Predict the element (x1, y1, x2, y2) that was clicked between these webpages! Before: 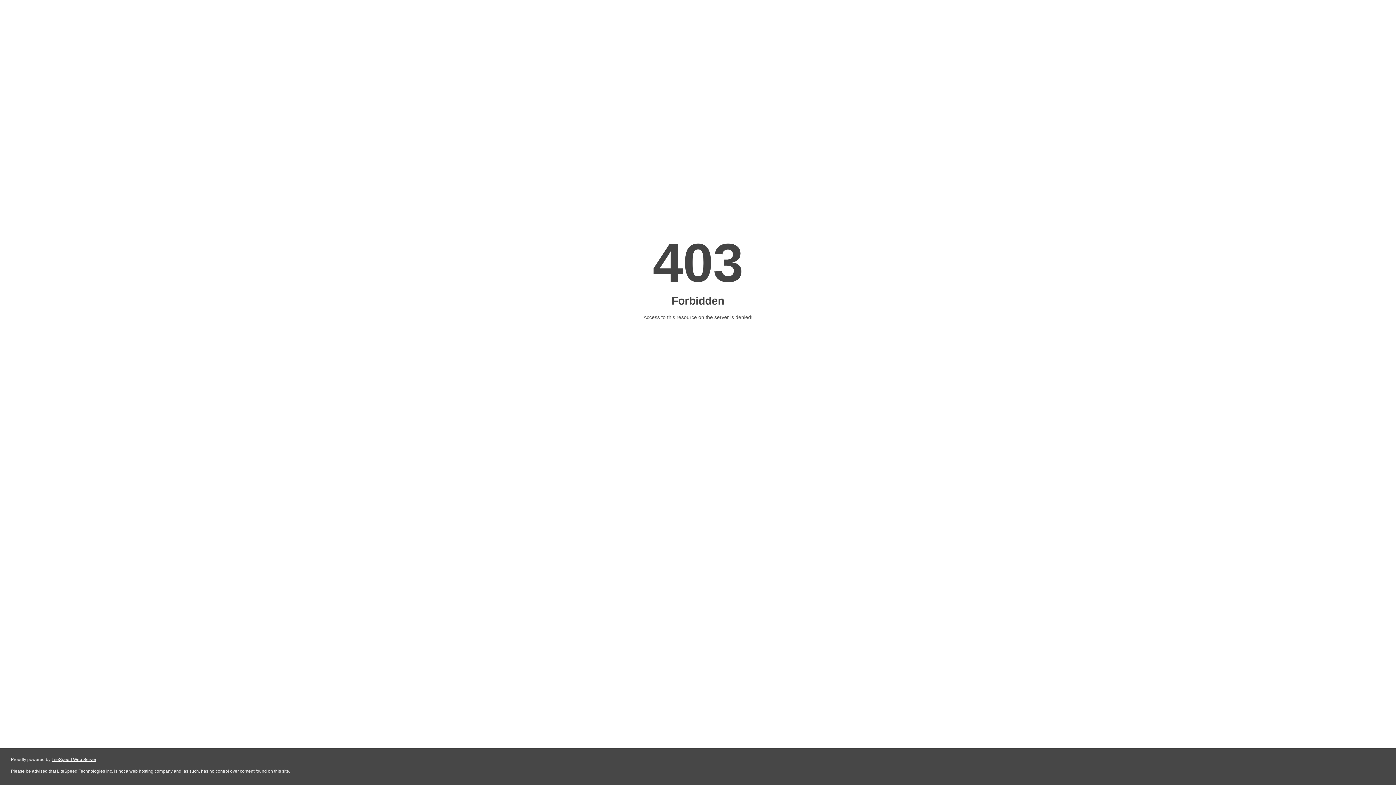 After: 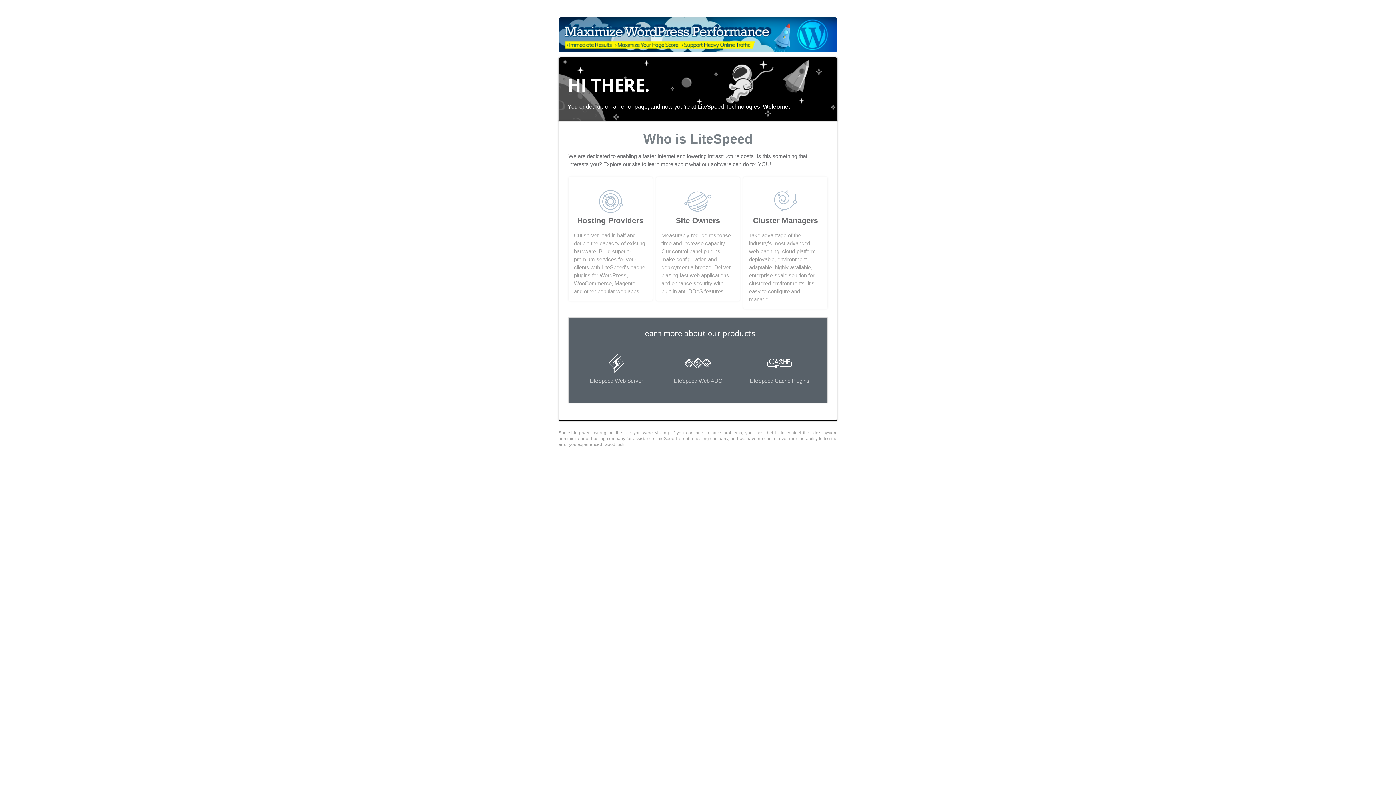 Action: bbox: (51, 757, 96, 762) label: LiteSpeed Web Server